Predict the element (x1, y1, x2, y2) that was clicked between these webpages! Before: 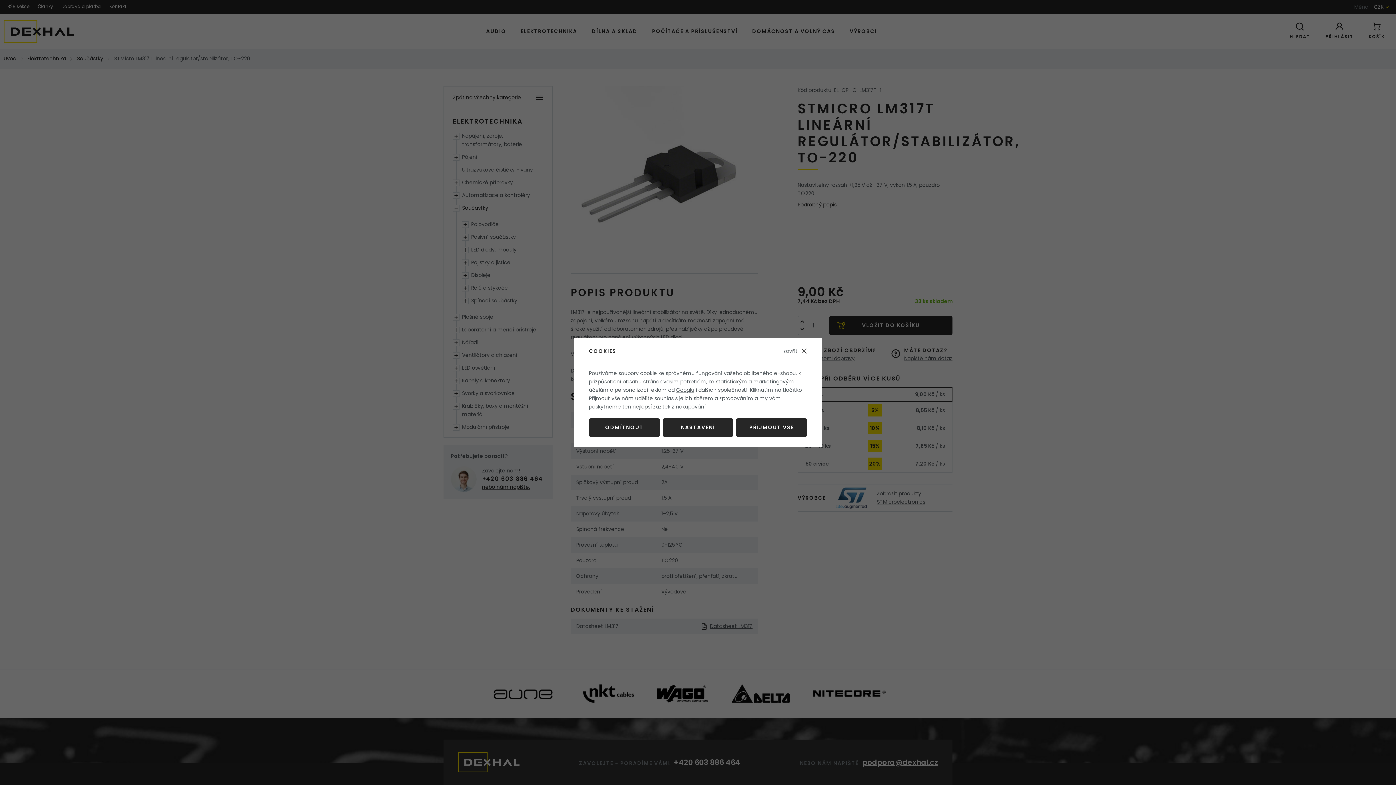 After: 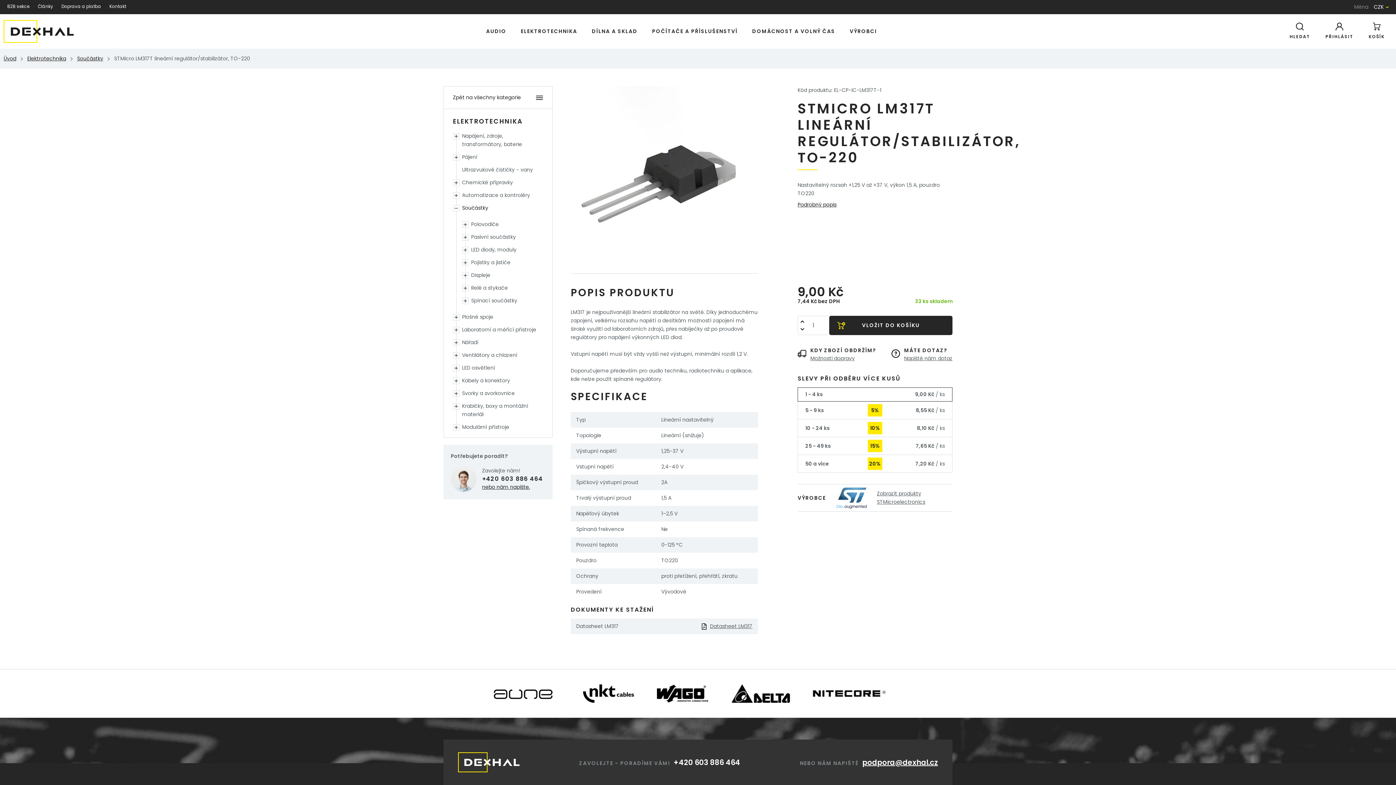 Action: bbox: (589, 418, 659, 436) label: ODMÍTNOUT